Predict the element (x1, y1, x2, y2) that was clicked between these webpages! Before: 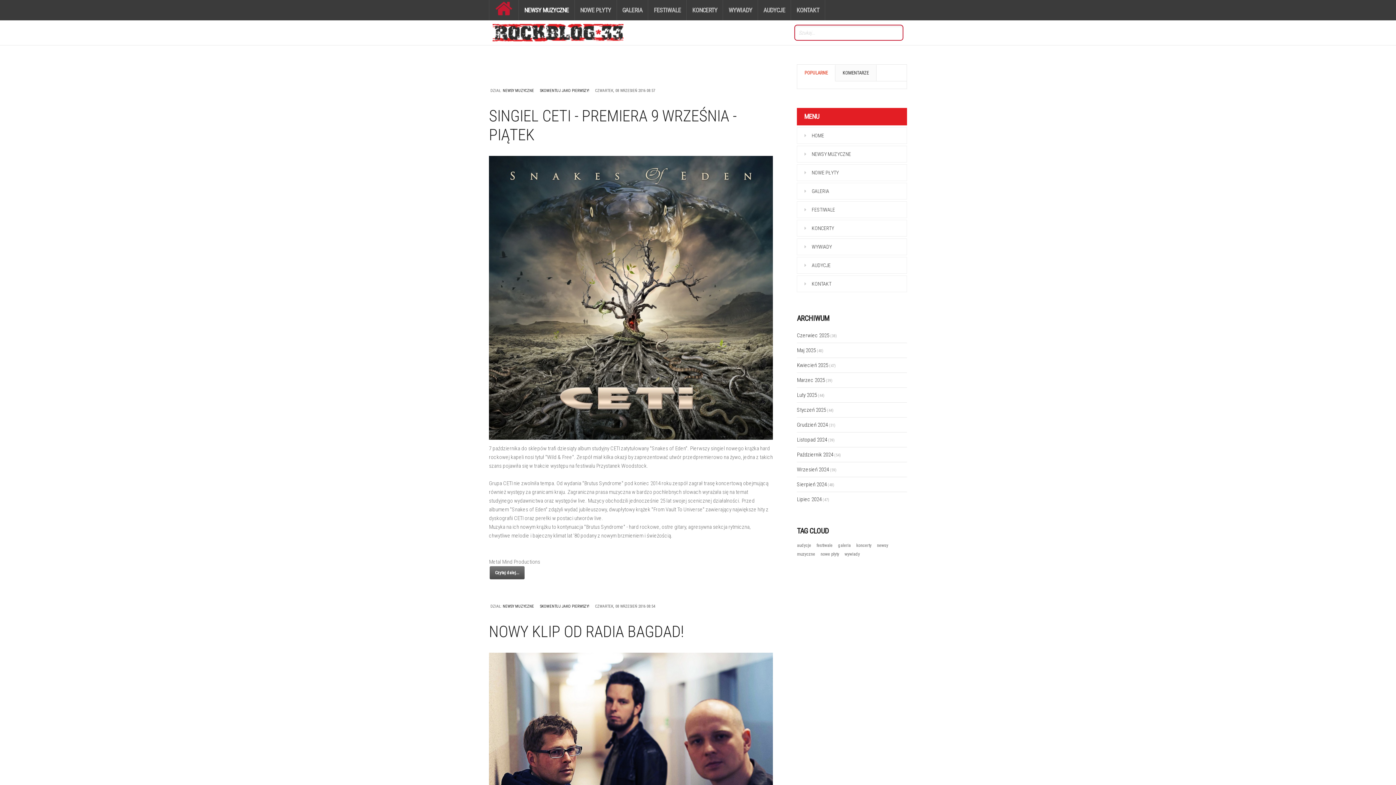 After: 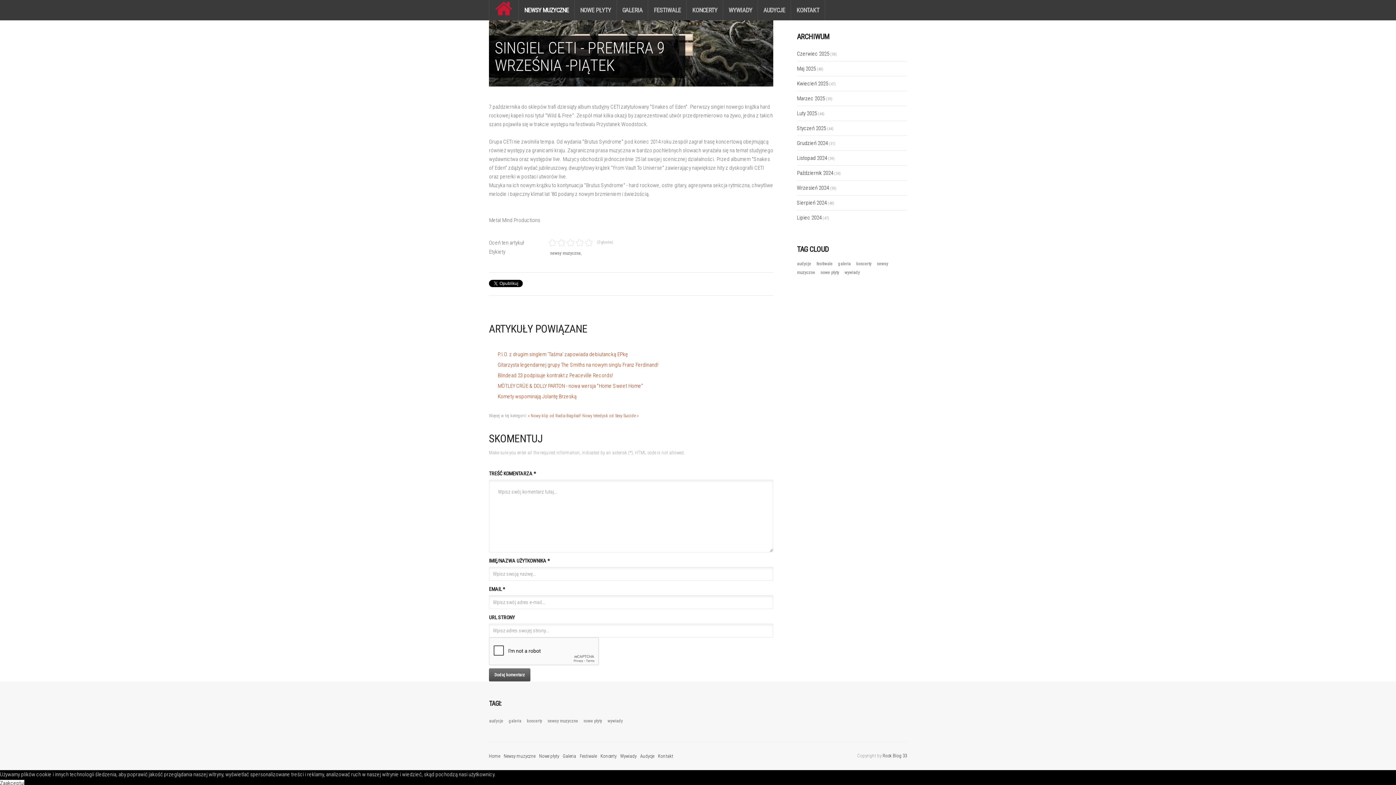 Action: label: SKOMENTUJ JAKO PIERWSZY! bbox: (540, 88, 589, 93)